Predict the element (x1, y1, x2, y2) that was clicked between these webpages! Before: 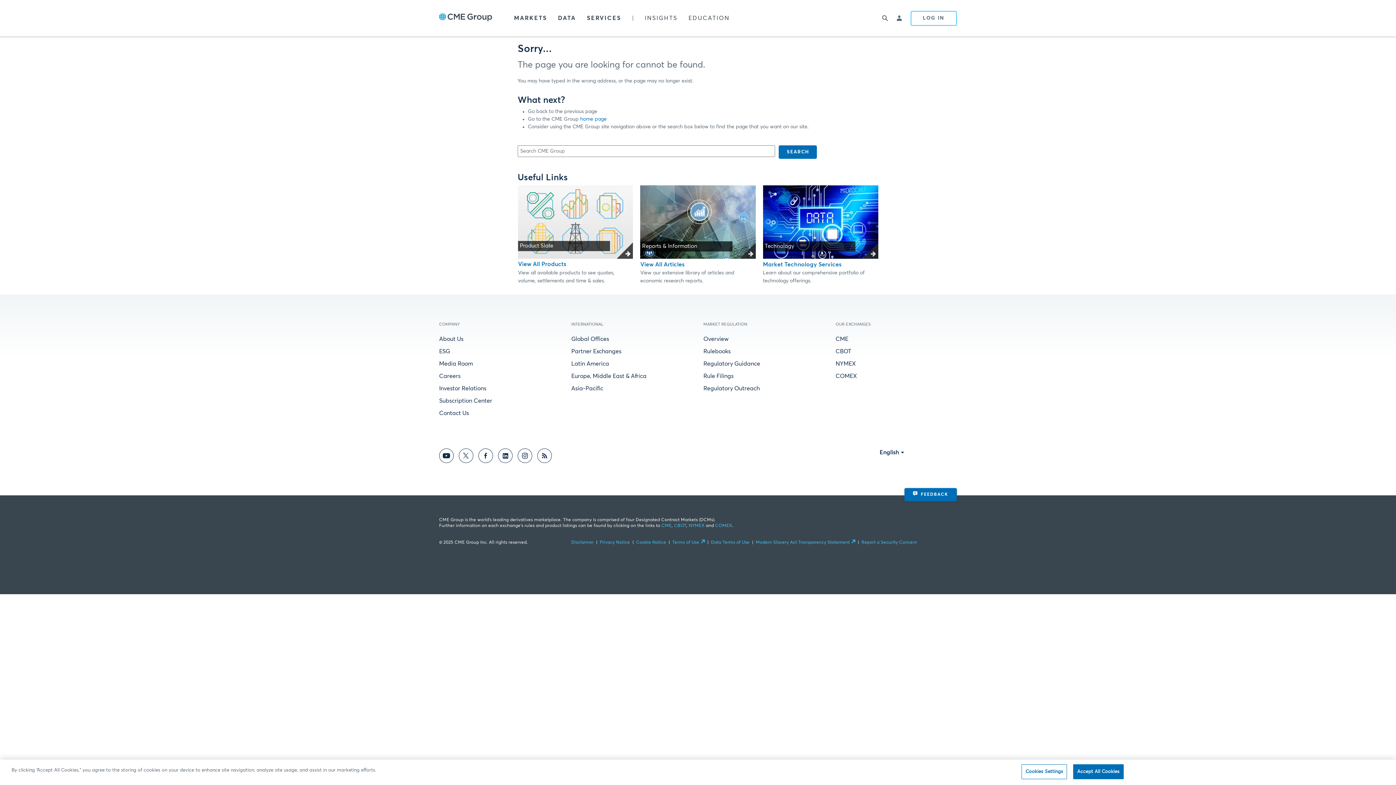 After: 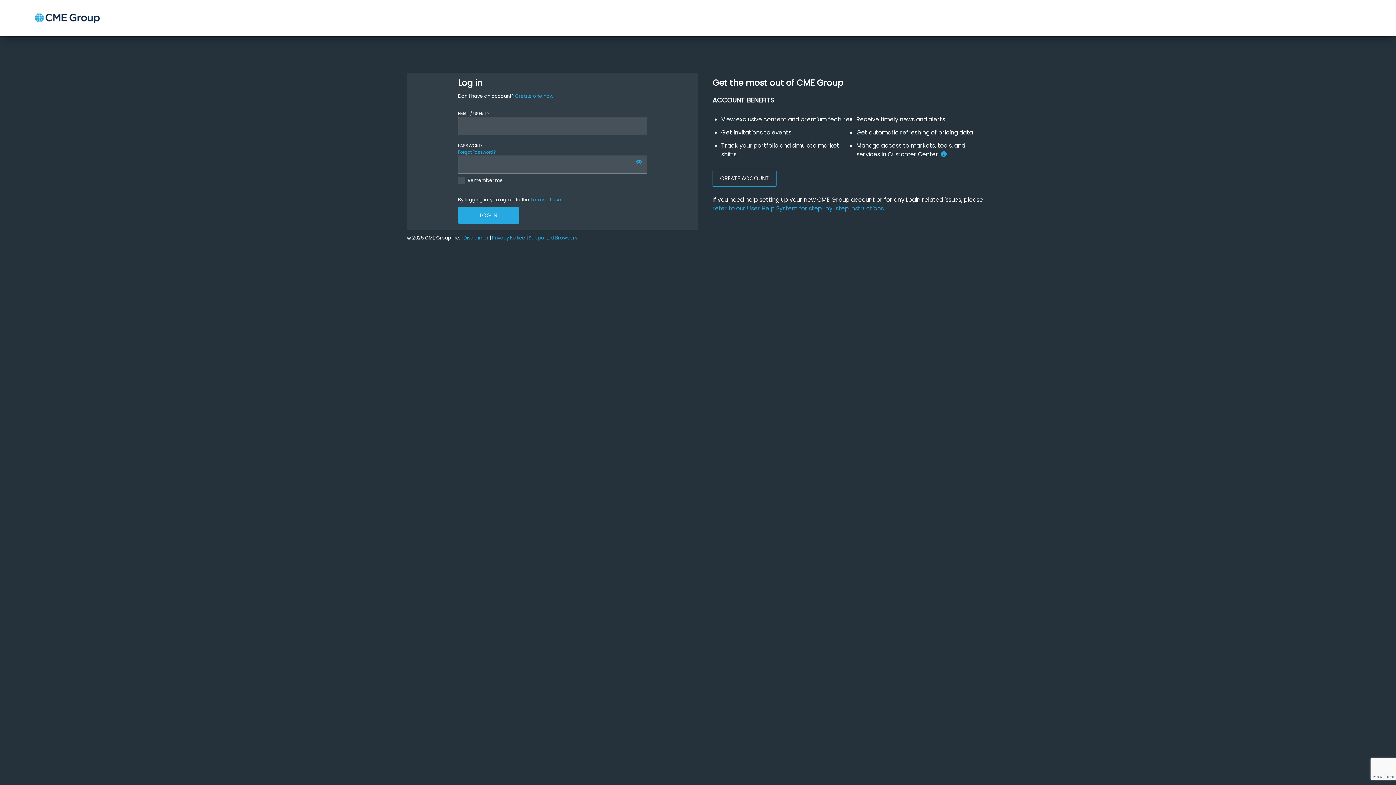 Action: label: LOG IN bbox: (910, 10, 957, 25)